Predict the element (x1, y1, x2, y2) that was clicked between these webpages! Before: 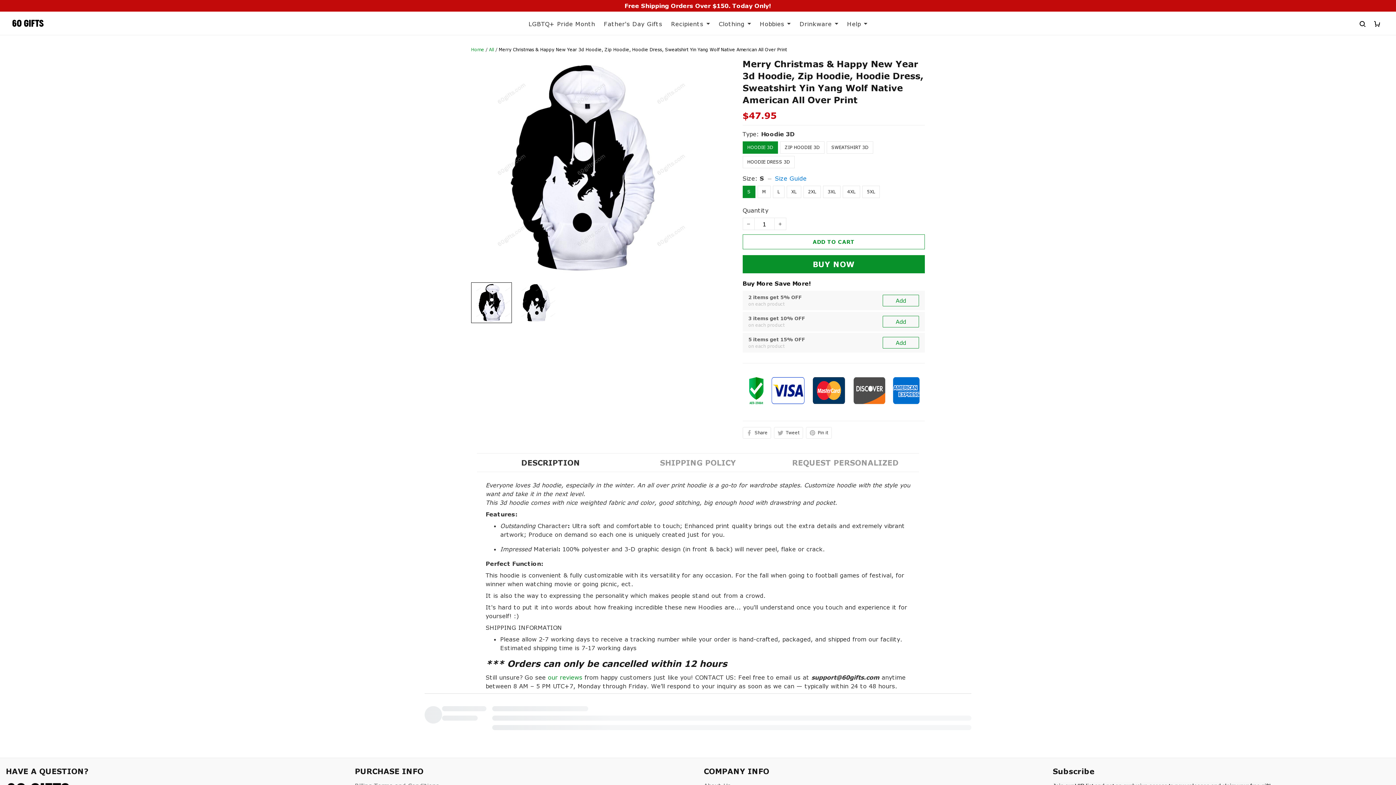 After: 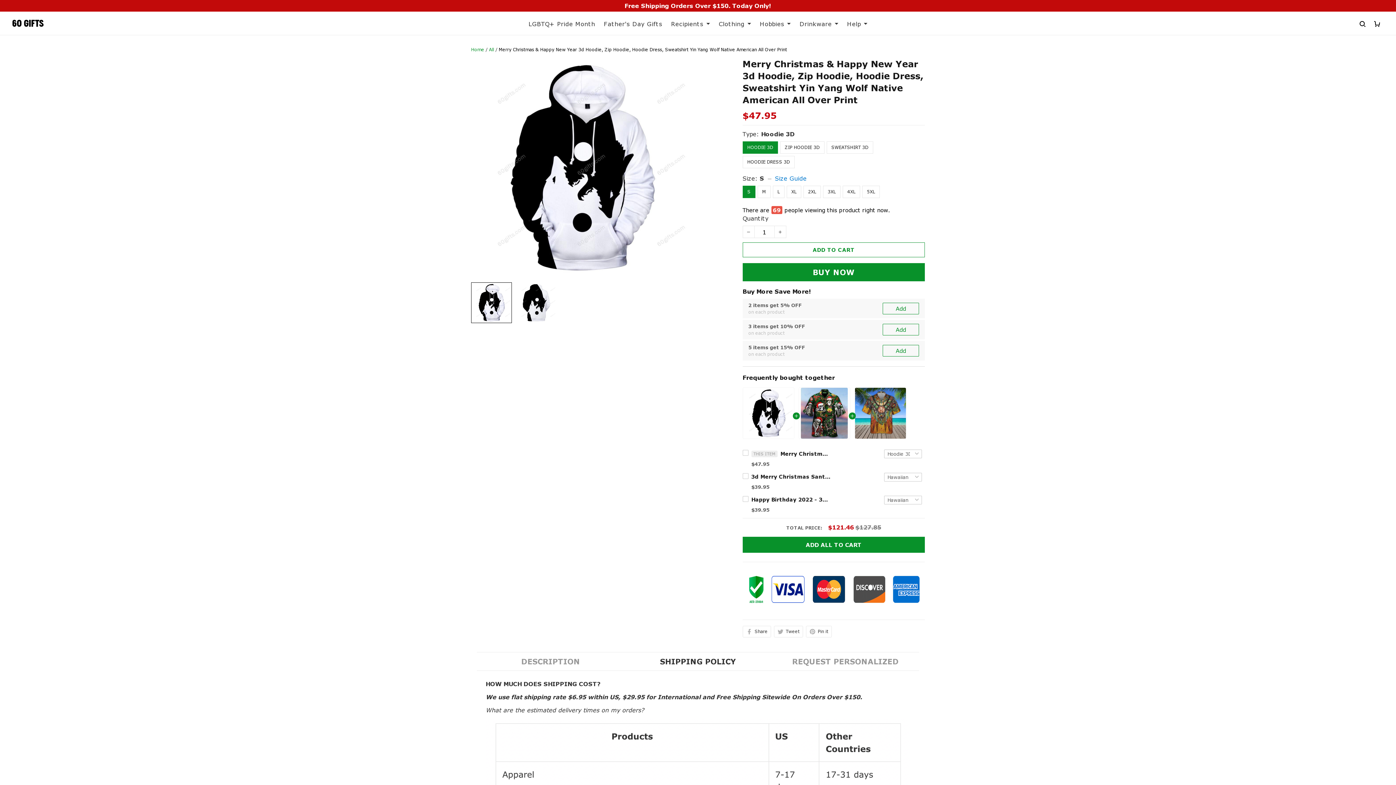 Action: label: SHIPPING POLICY bbox: (624, 522, 771, 532)